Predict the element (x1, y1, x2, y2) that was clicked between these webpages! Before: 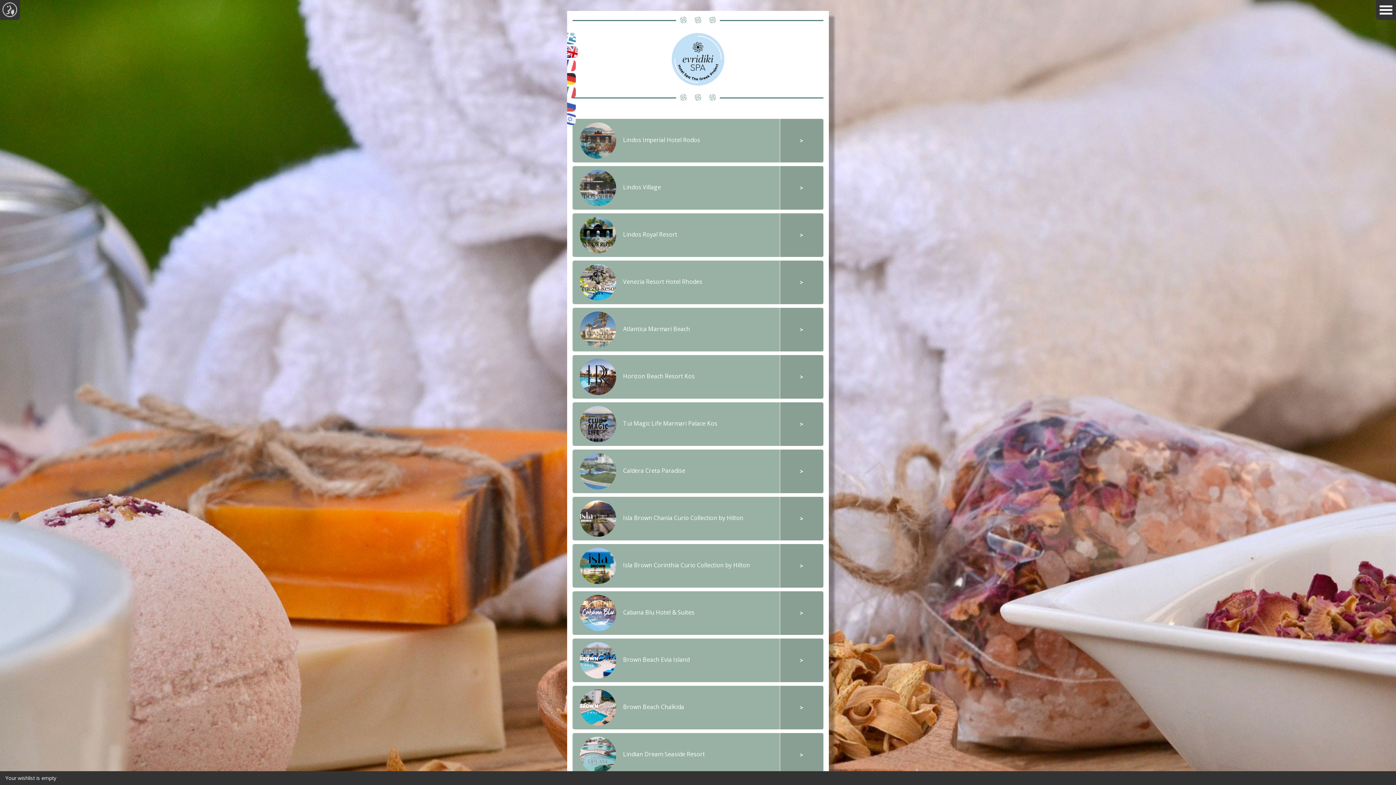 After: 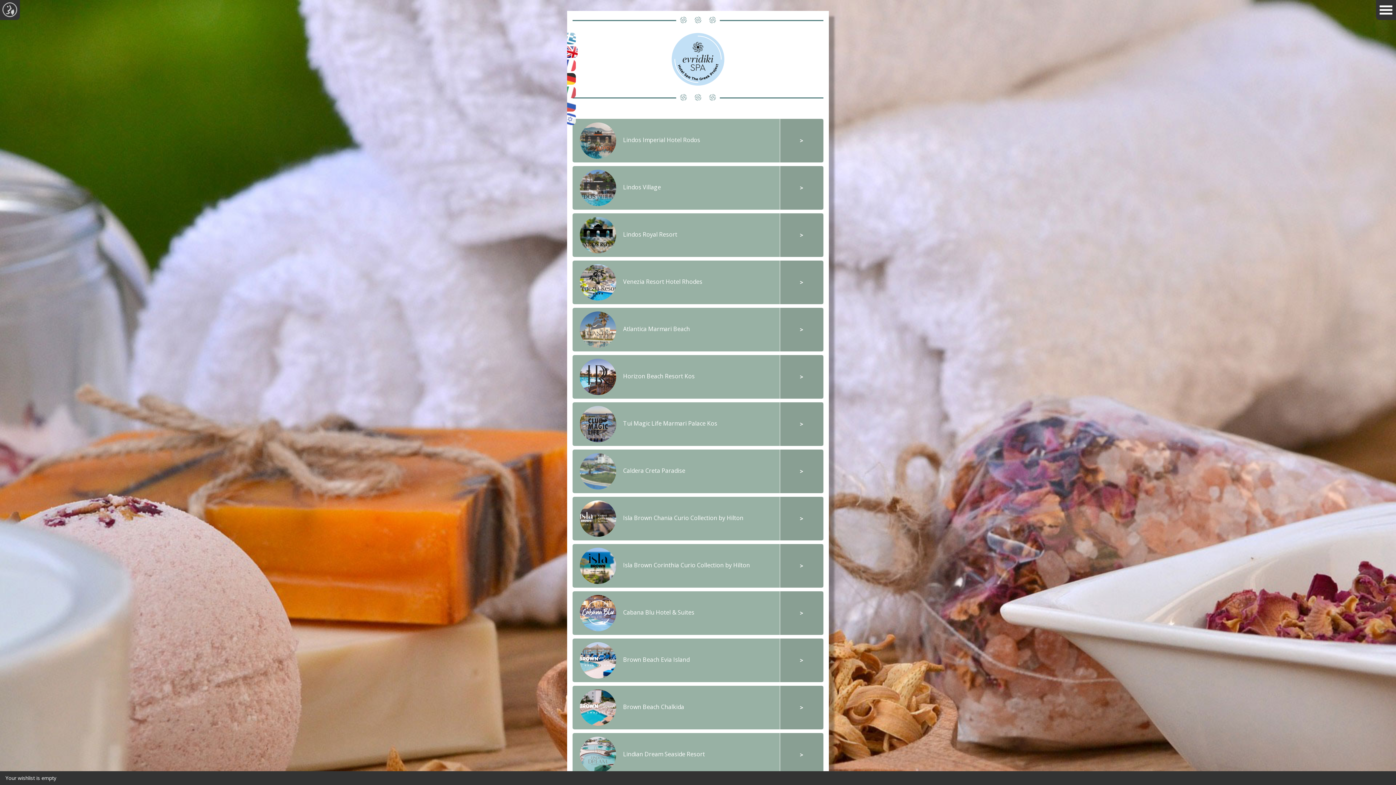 Action: bbox: (566, 46, 577, 59)